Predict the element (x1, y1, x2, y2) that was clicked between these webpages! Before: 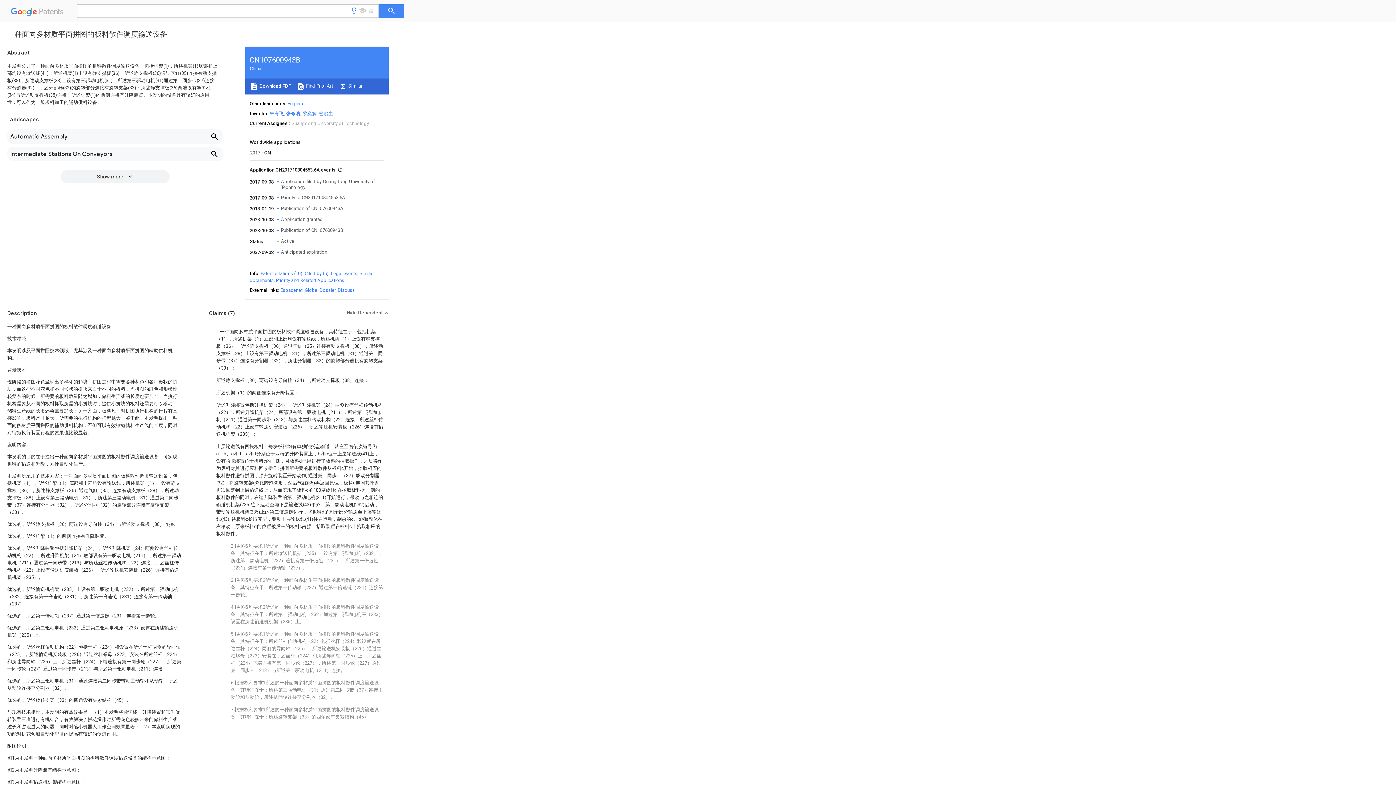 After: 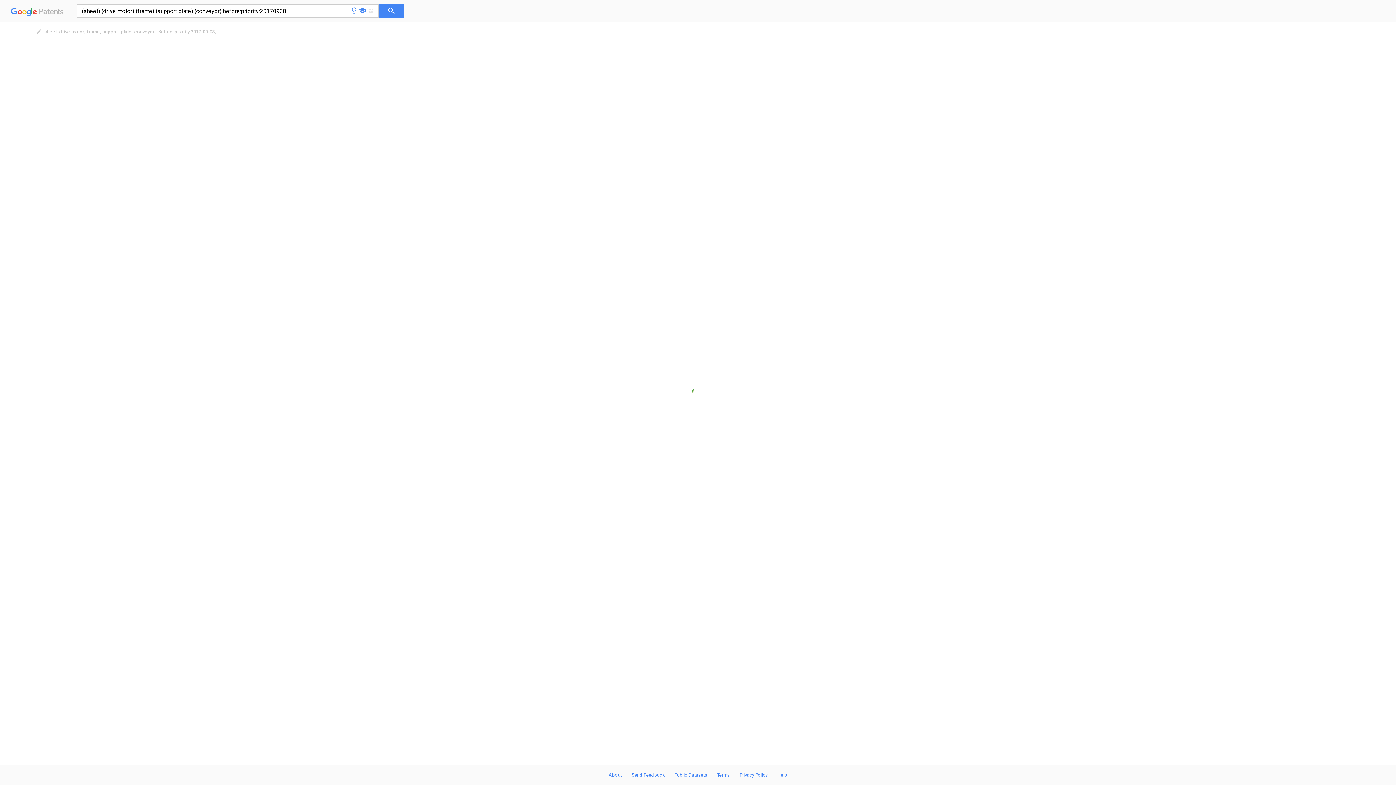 Action: label:  Find Prior Art bbox: (296, 83, 333, 88)